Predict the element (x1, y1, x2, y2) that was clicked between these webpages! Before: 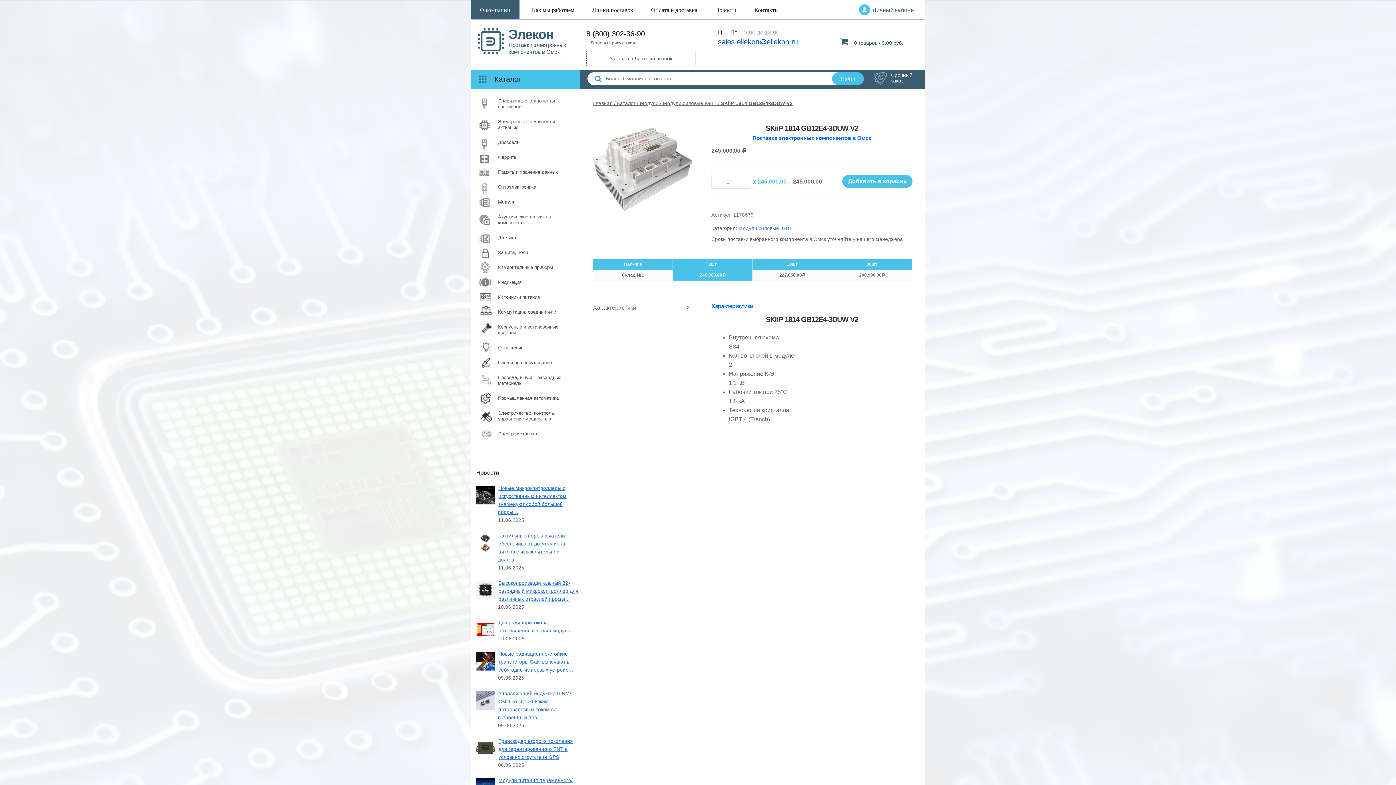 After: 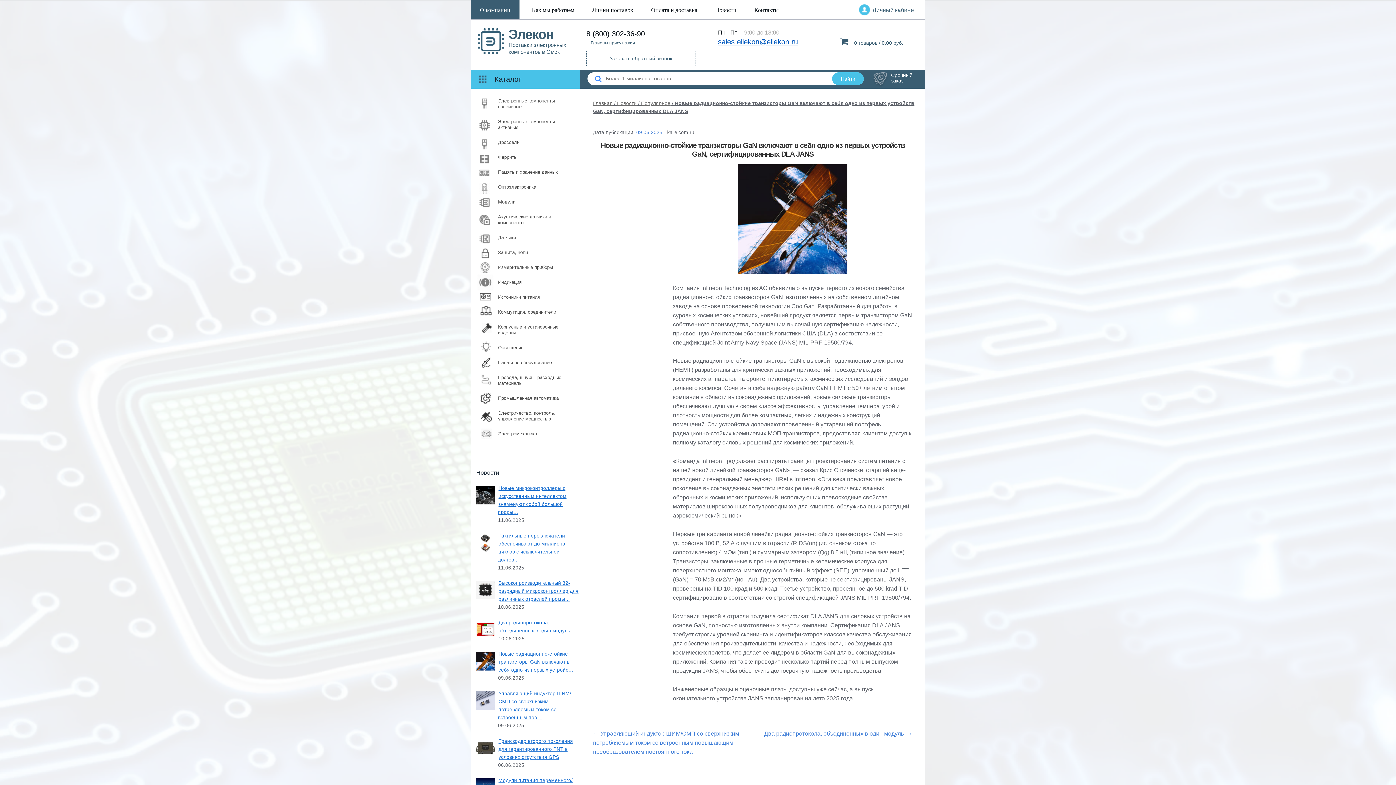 Action: bbox: (476, 650, 579, 674) label: Новые радиационно-стойкие транзисторы GaN включают в себя одно из первых устройс…